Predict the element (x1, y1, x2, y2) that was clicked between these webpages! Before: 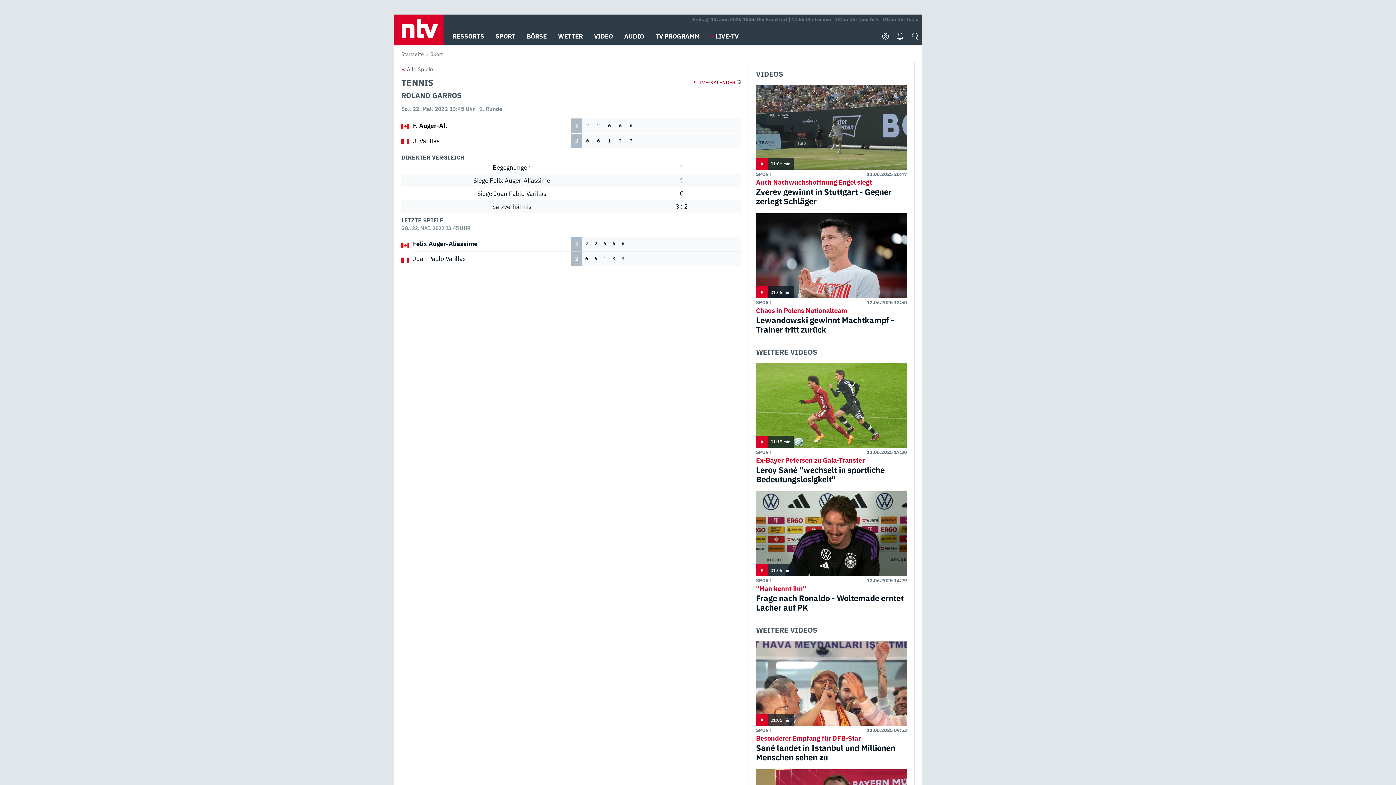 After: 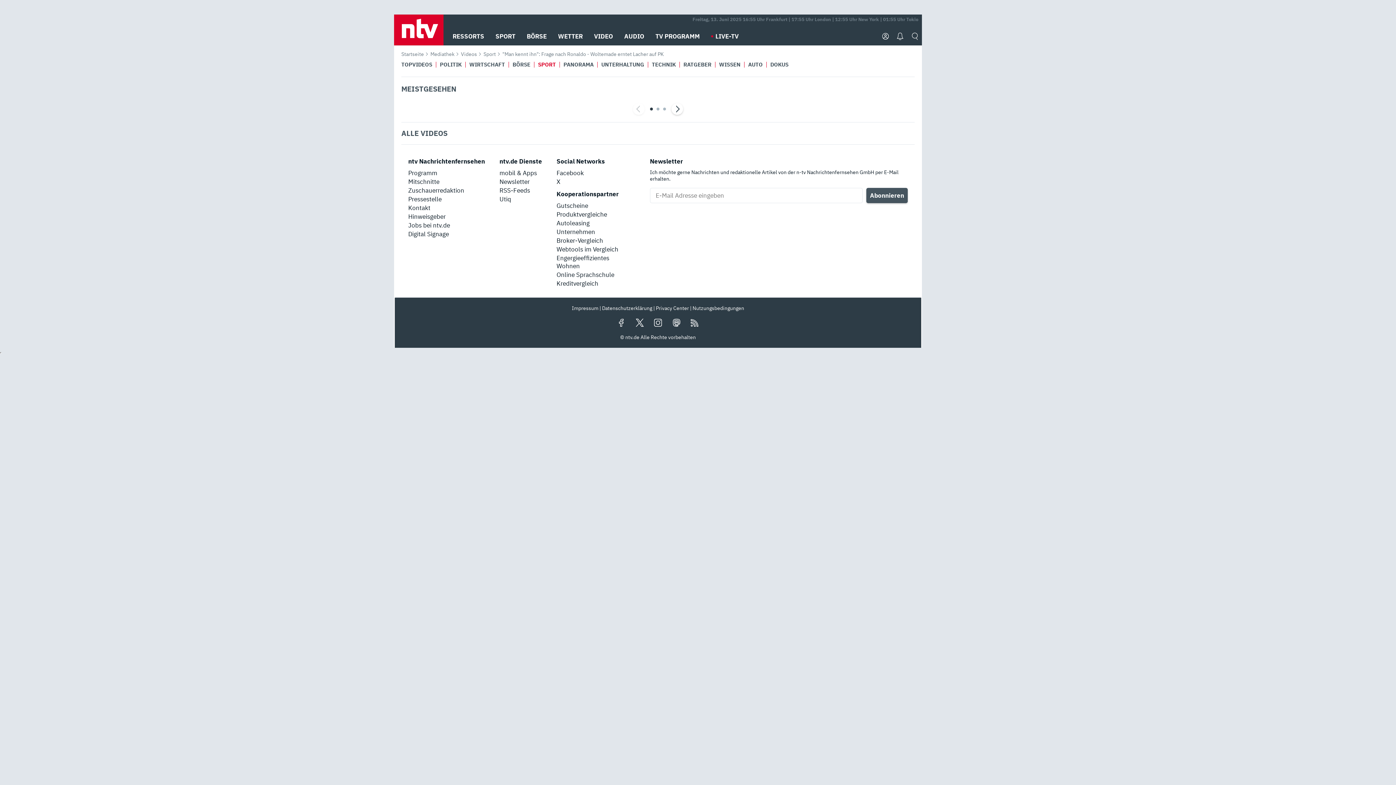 Action: bbox: (756, 577, 771, 584) label: SPORT